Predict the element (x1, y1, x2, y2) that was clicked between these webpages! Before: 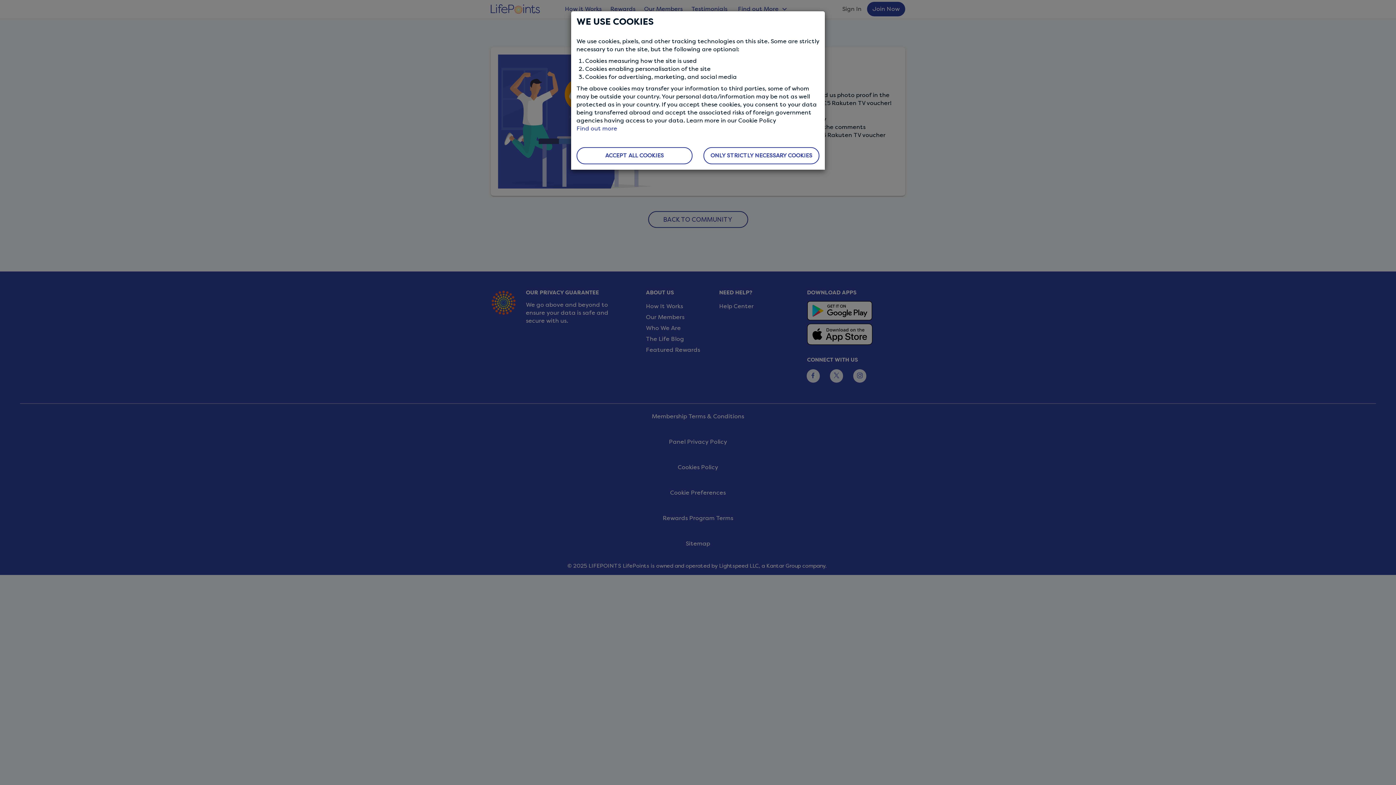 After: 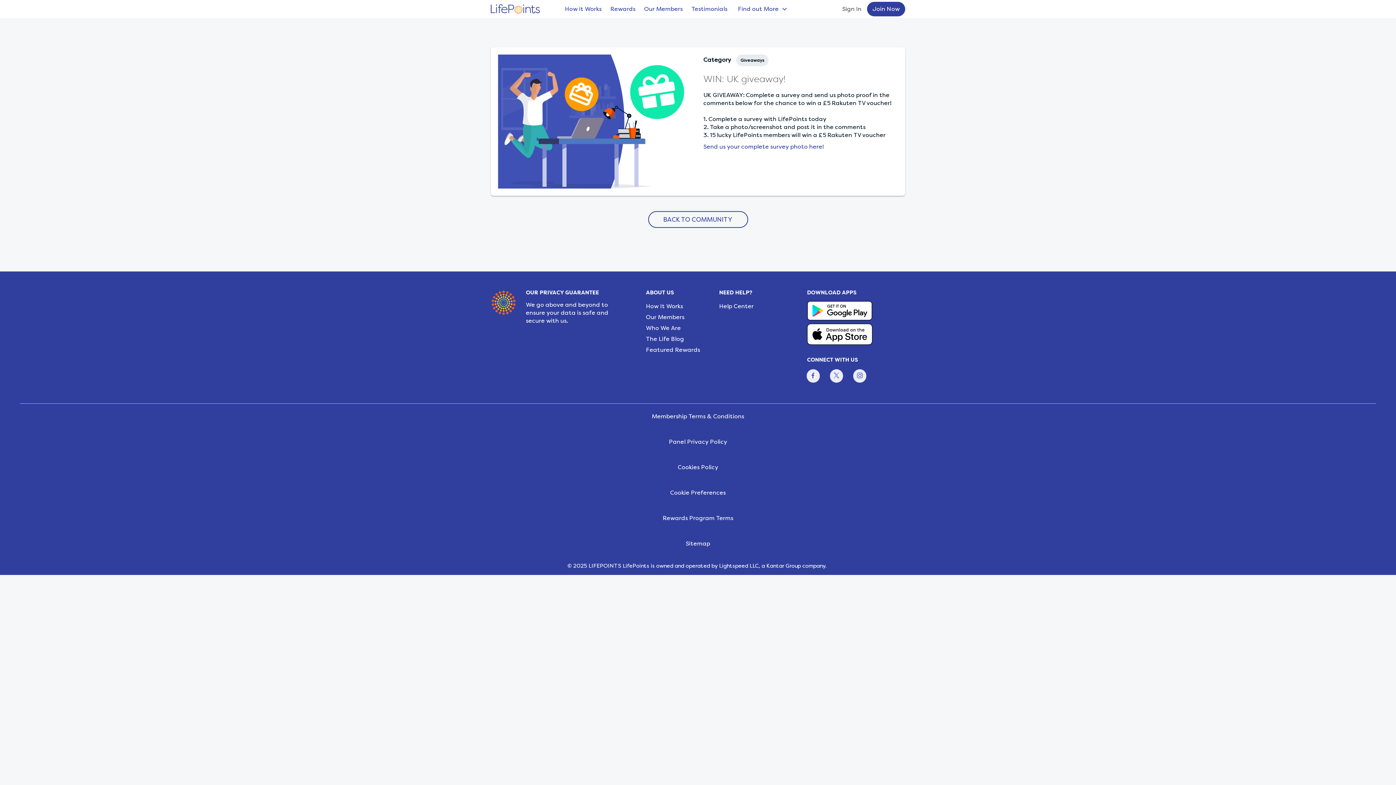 Action: label: ACCEPT ALL COOKIES bbox: (576, 147, 692, 164)